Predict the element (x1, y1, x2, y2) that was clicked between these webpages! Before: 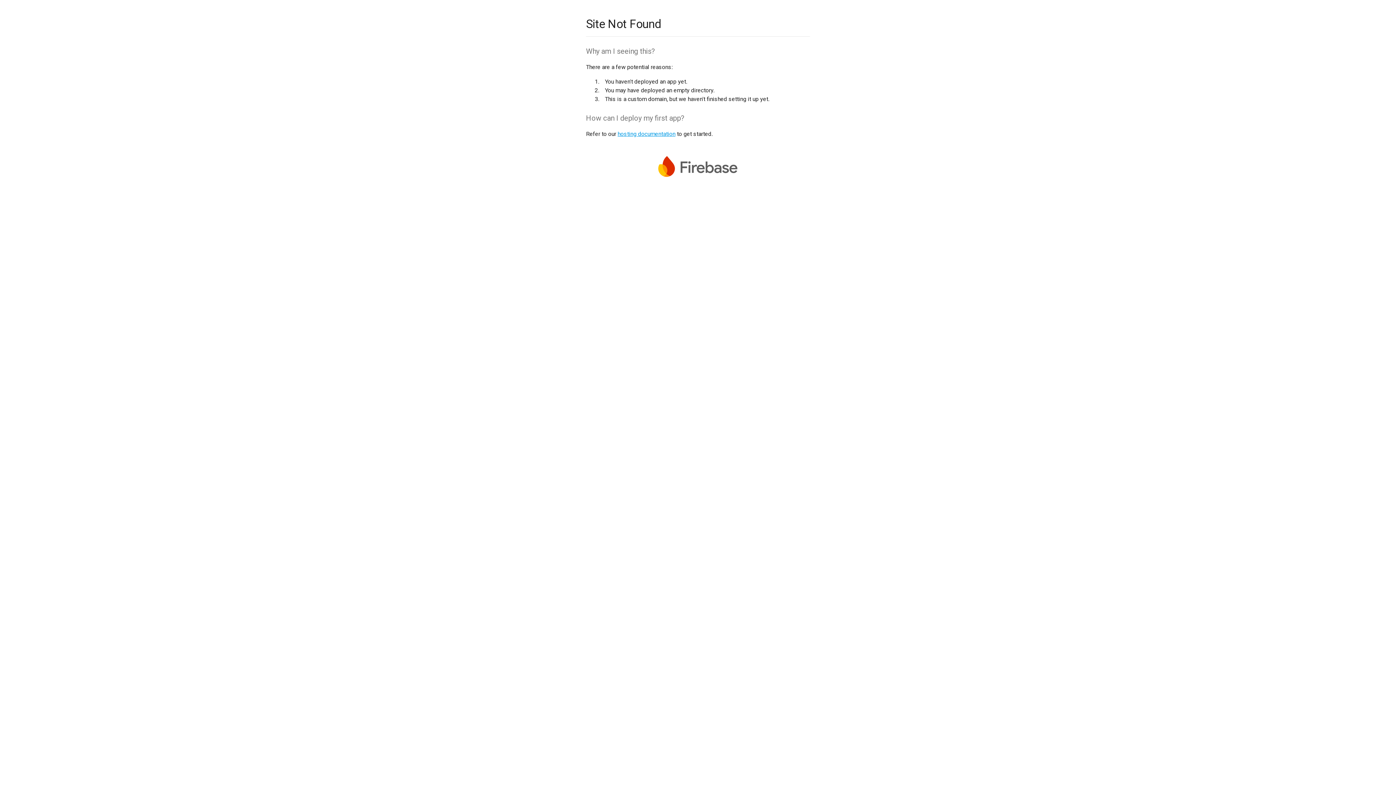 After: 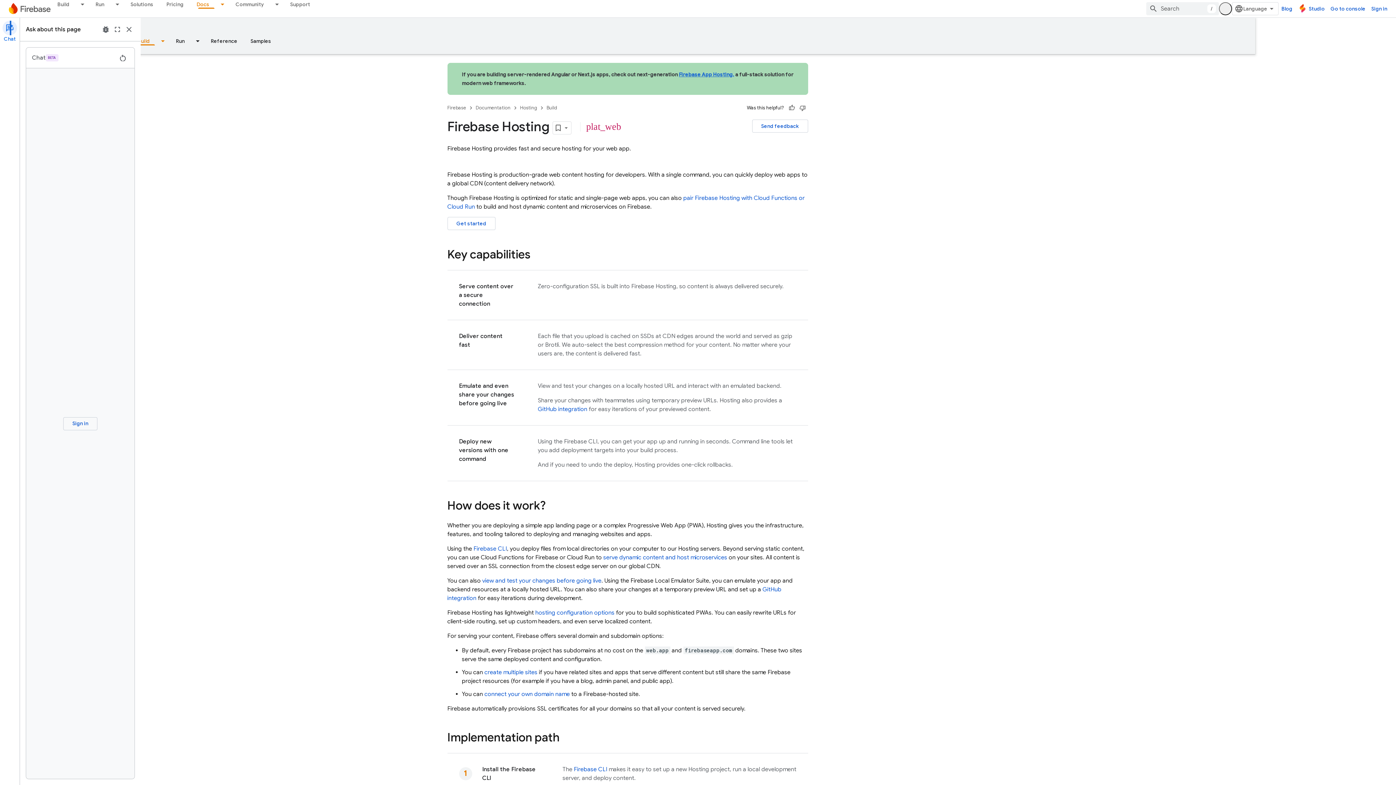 Action: bbox: (617, 130, 675, 137) label: hosting documentation